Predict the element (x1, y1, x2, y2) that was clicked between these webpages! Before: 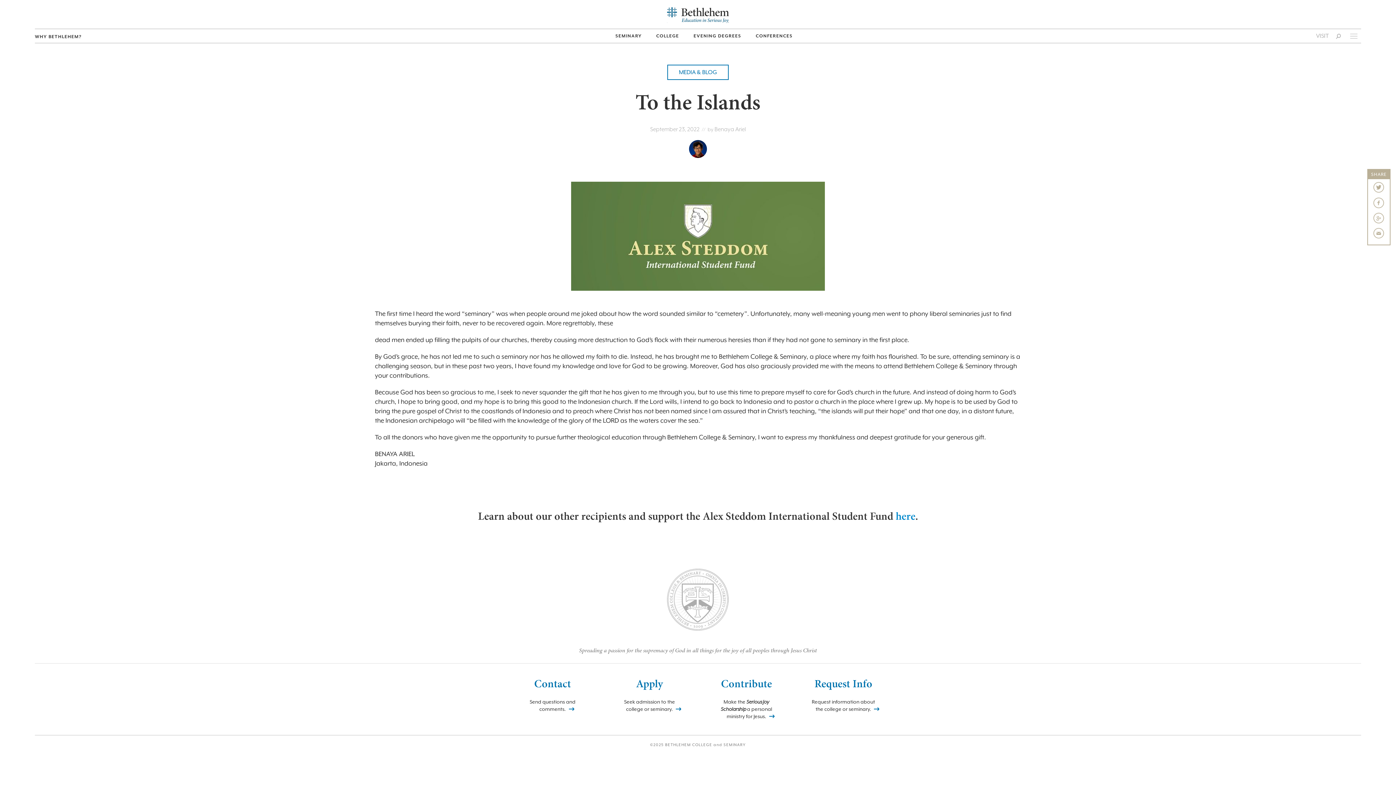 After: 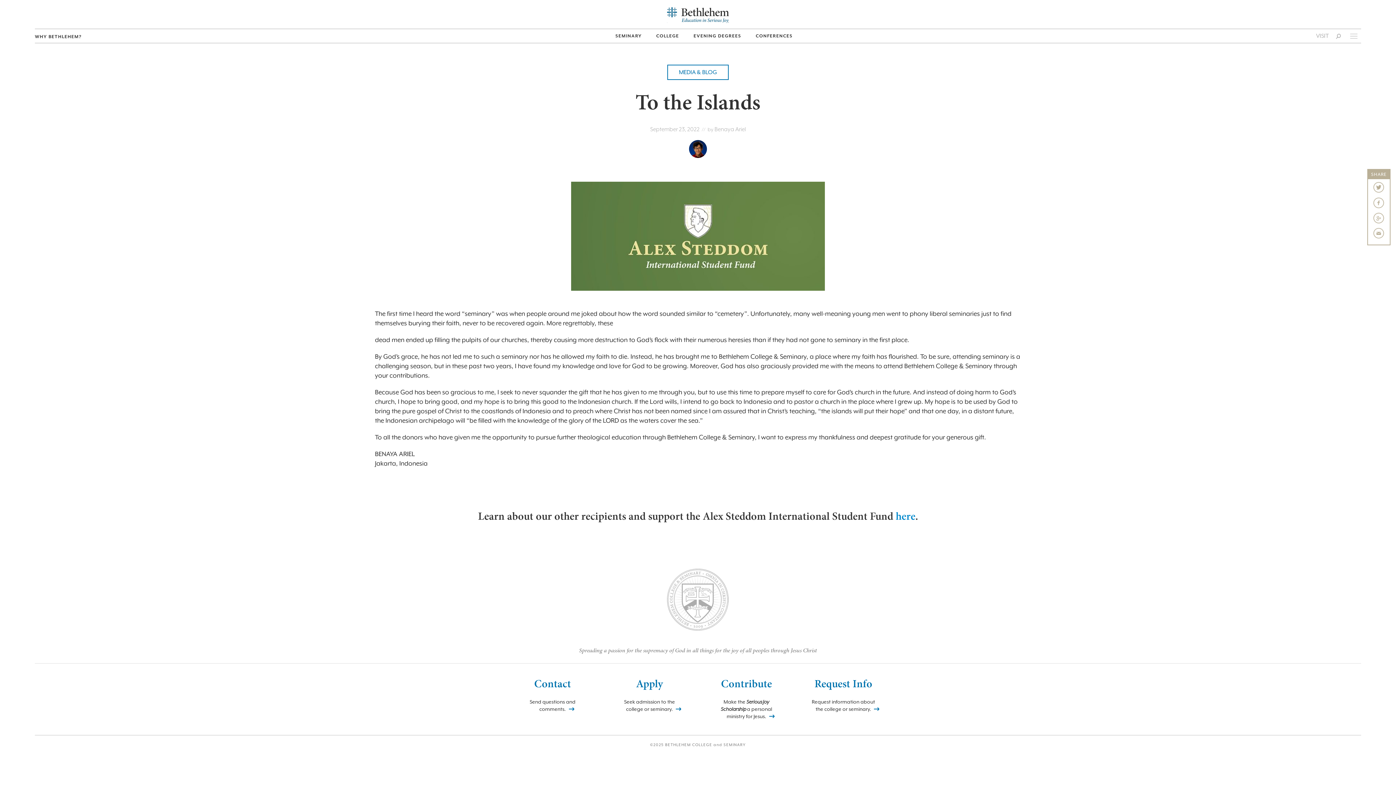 Action: bbox: (714, 126, 745, 132) label: Benaya Ariel